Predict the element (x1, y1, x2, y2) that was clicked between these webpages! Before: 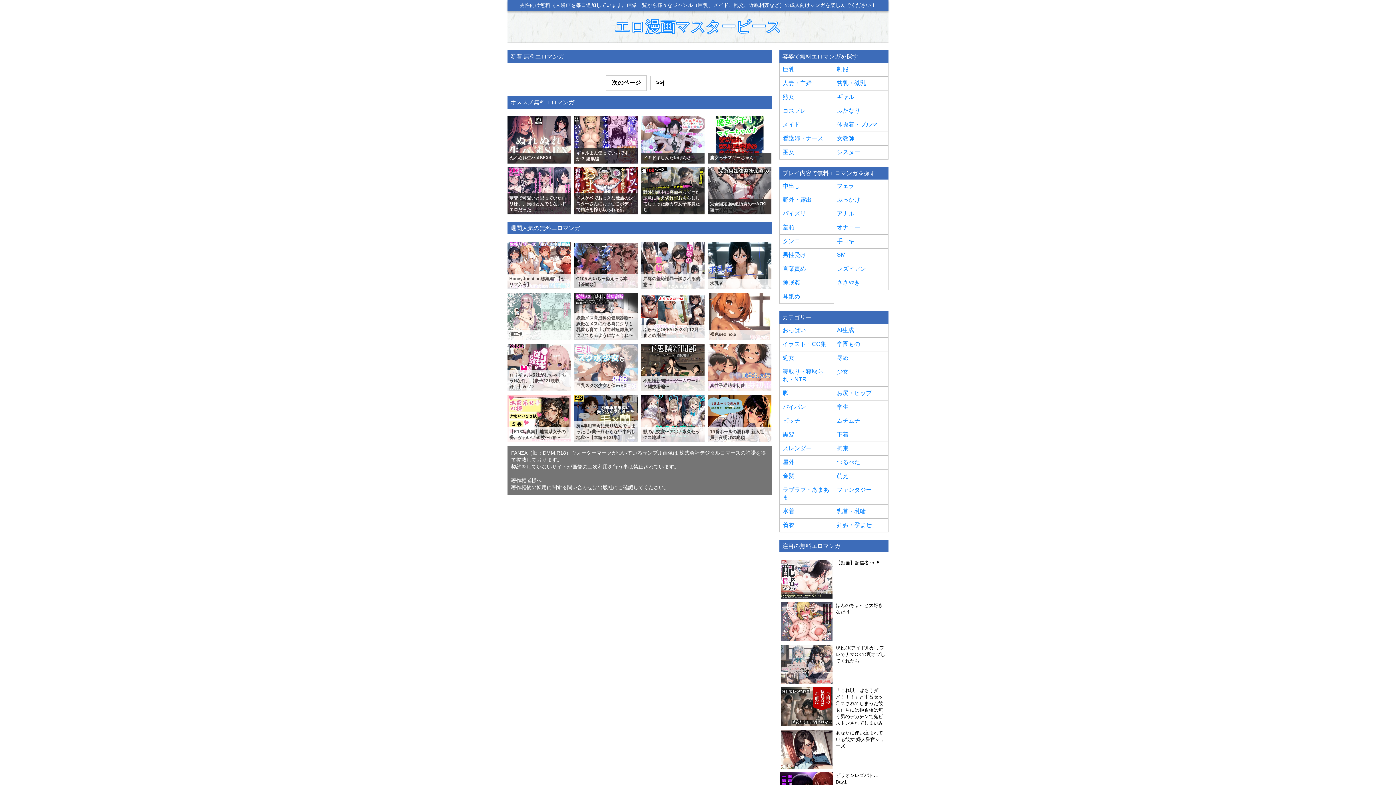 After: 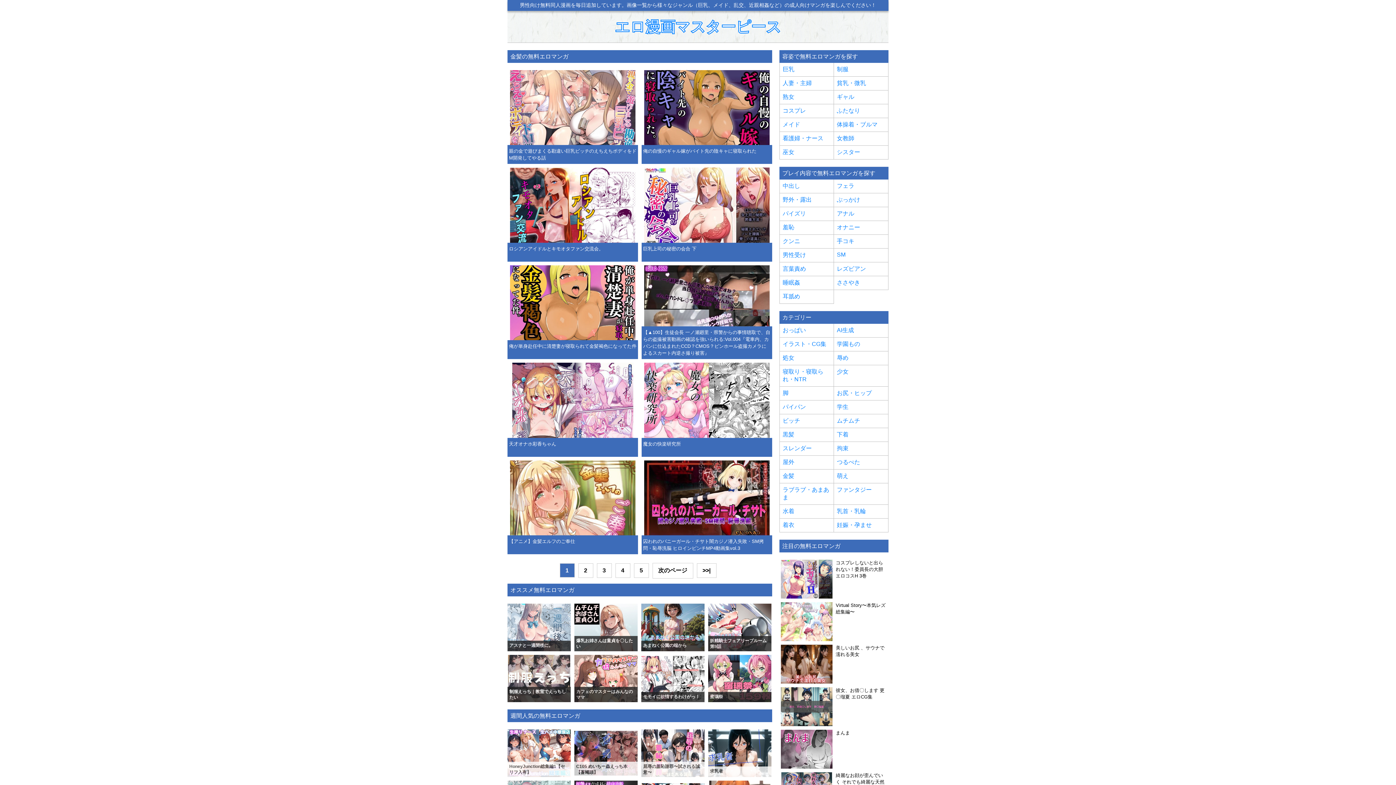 Action: bbox: (782, 472, 830, 480) label: 金髪